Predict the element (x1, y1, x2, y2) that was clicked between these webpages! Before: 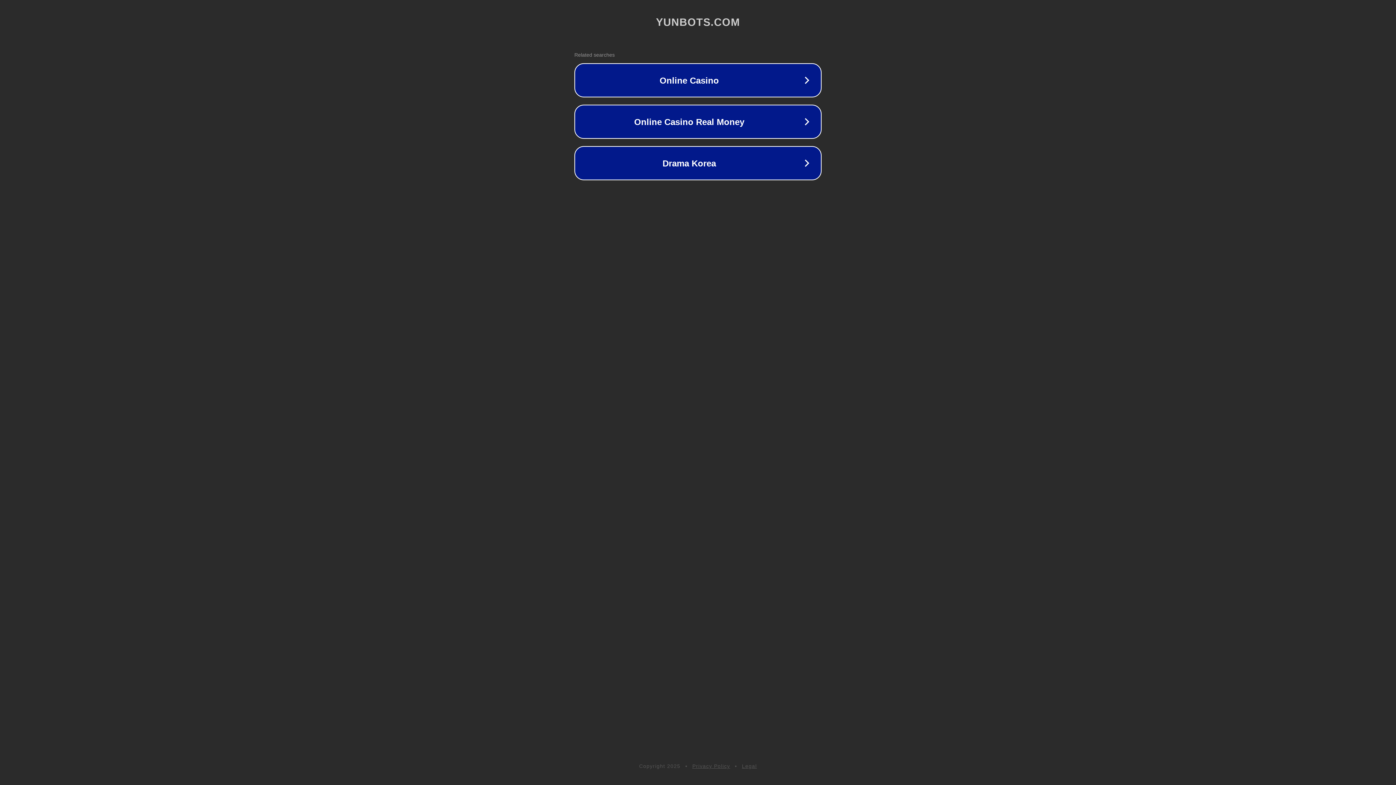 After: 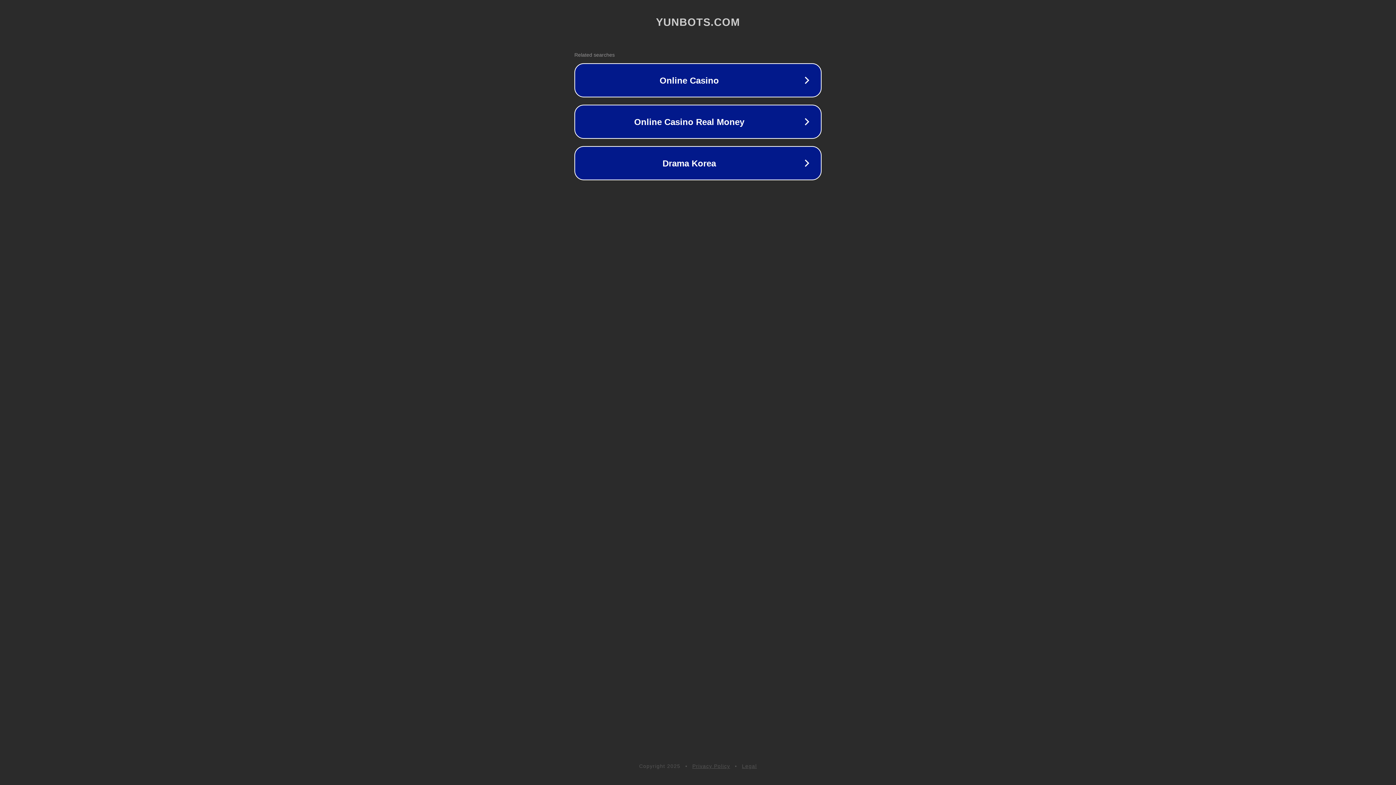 Action: label: Privacy Policy bbox: (692, 763, 730, 769)